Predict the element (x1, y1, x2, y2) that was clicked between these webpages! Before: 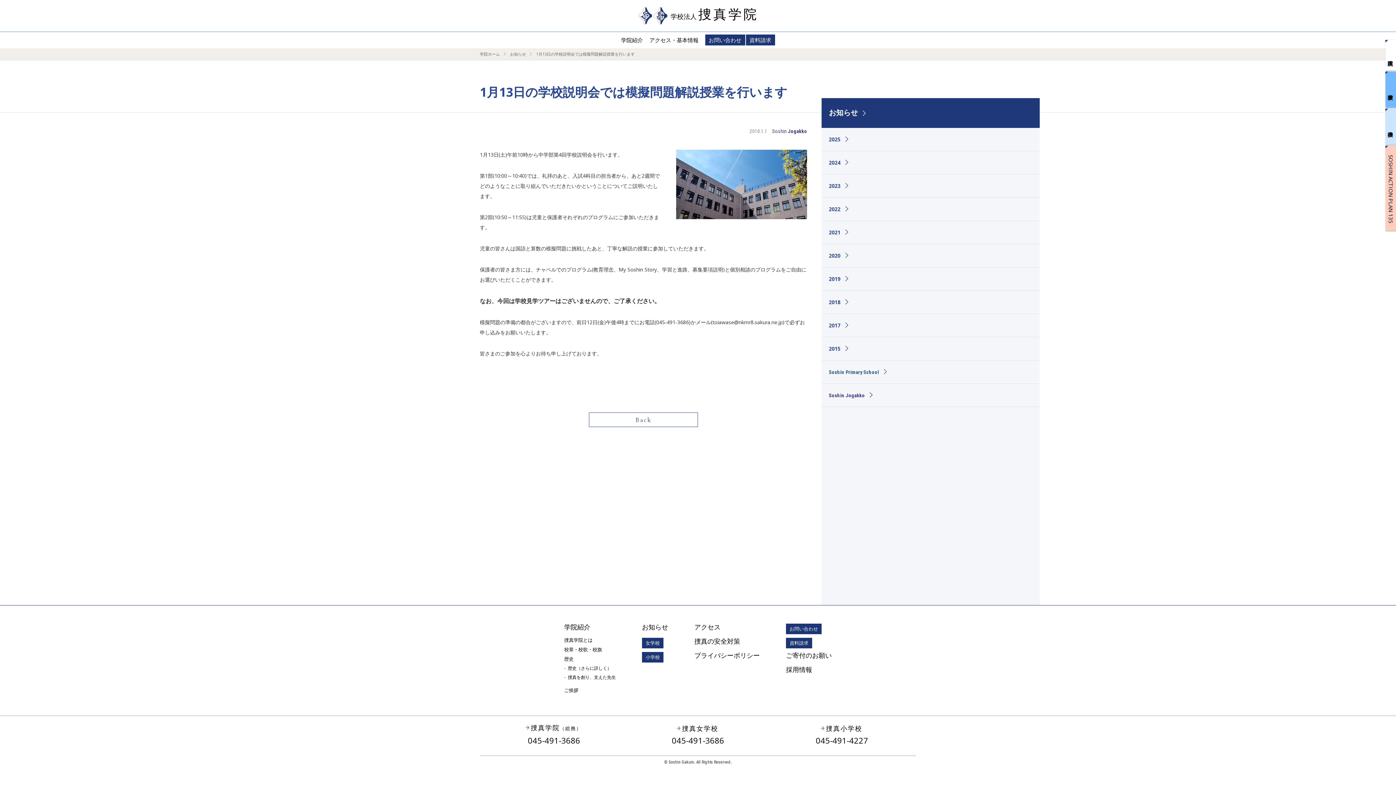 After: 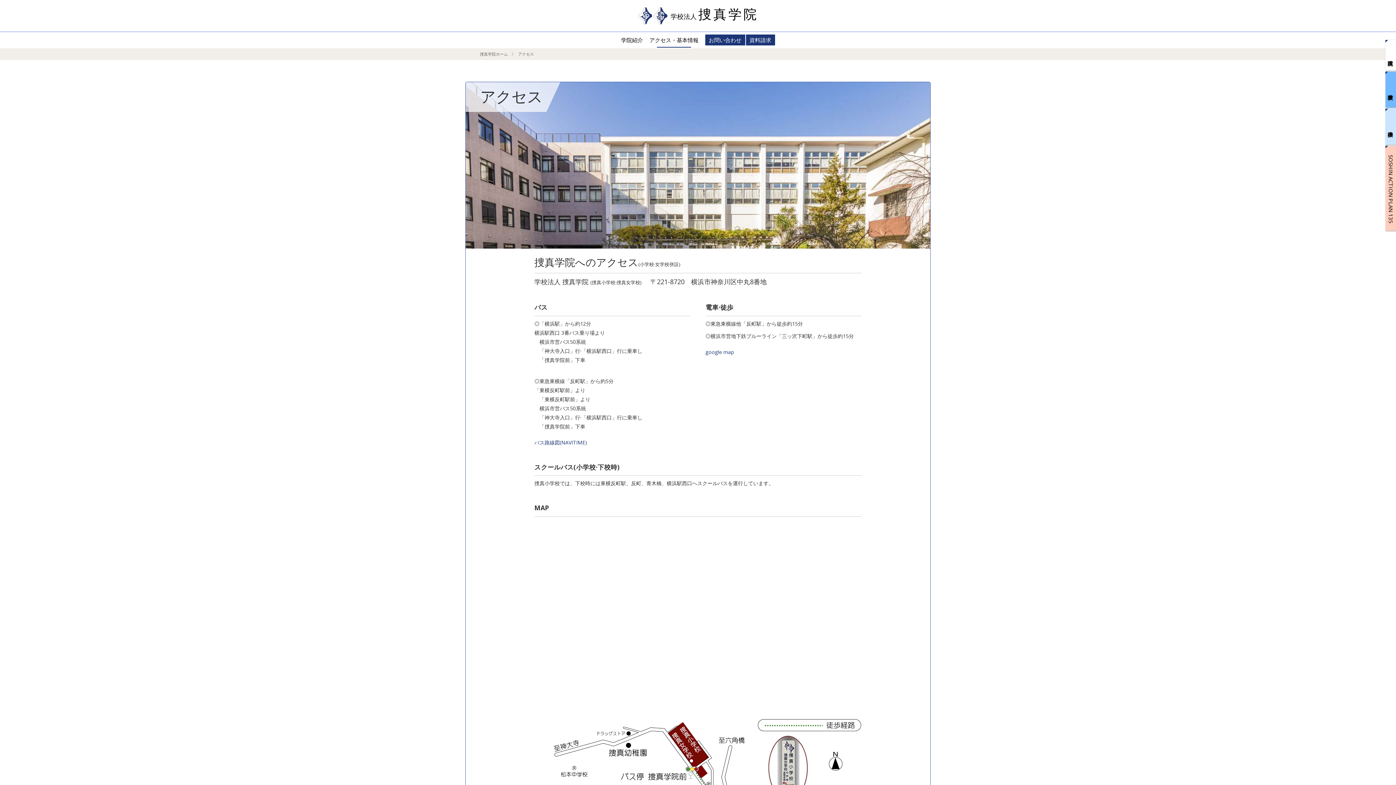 Action: bbox: (649, 34, 698, 48) label: アクセス・基本情報